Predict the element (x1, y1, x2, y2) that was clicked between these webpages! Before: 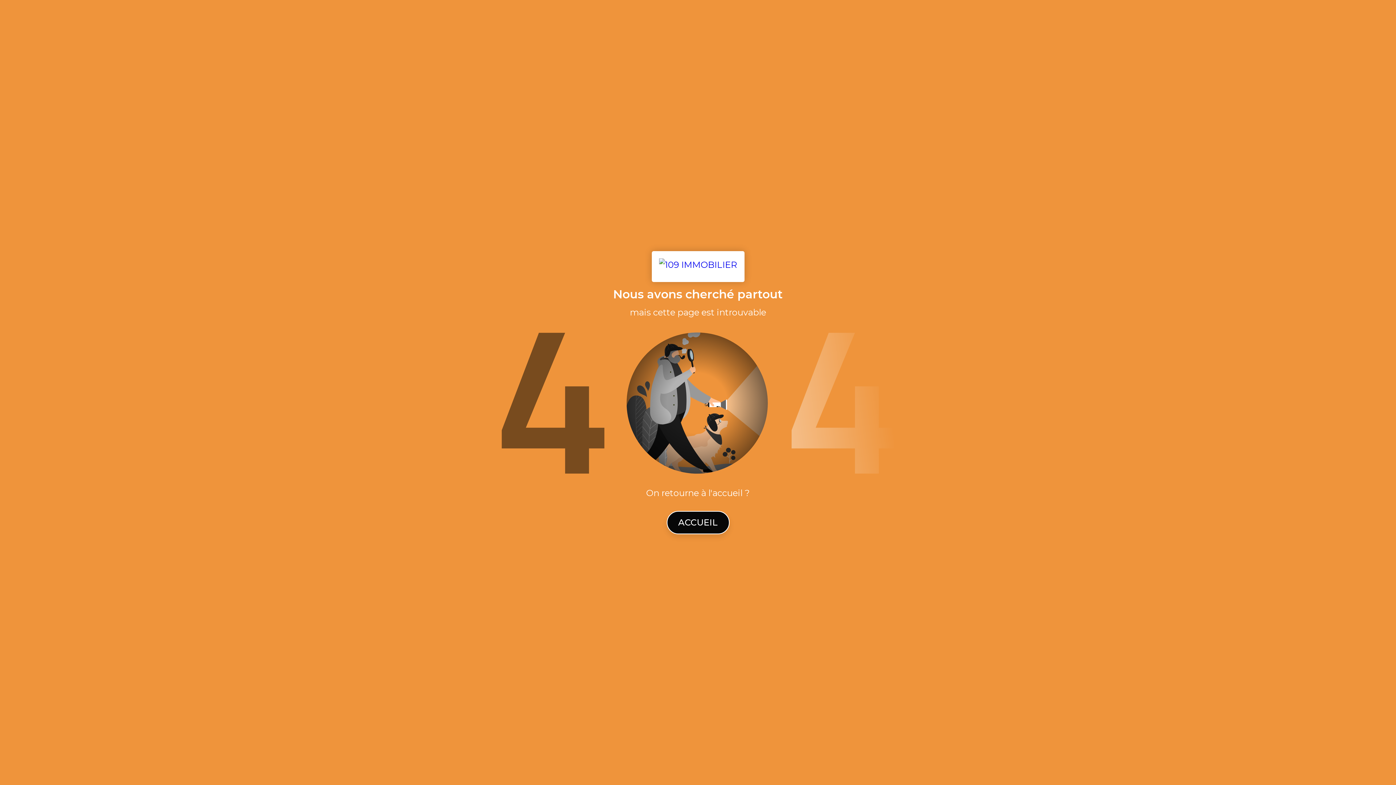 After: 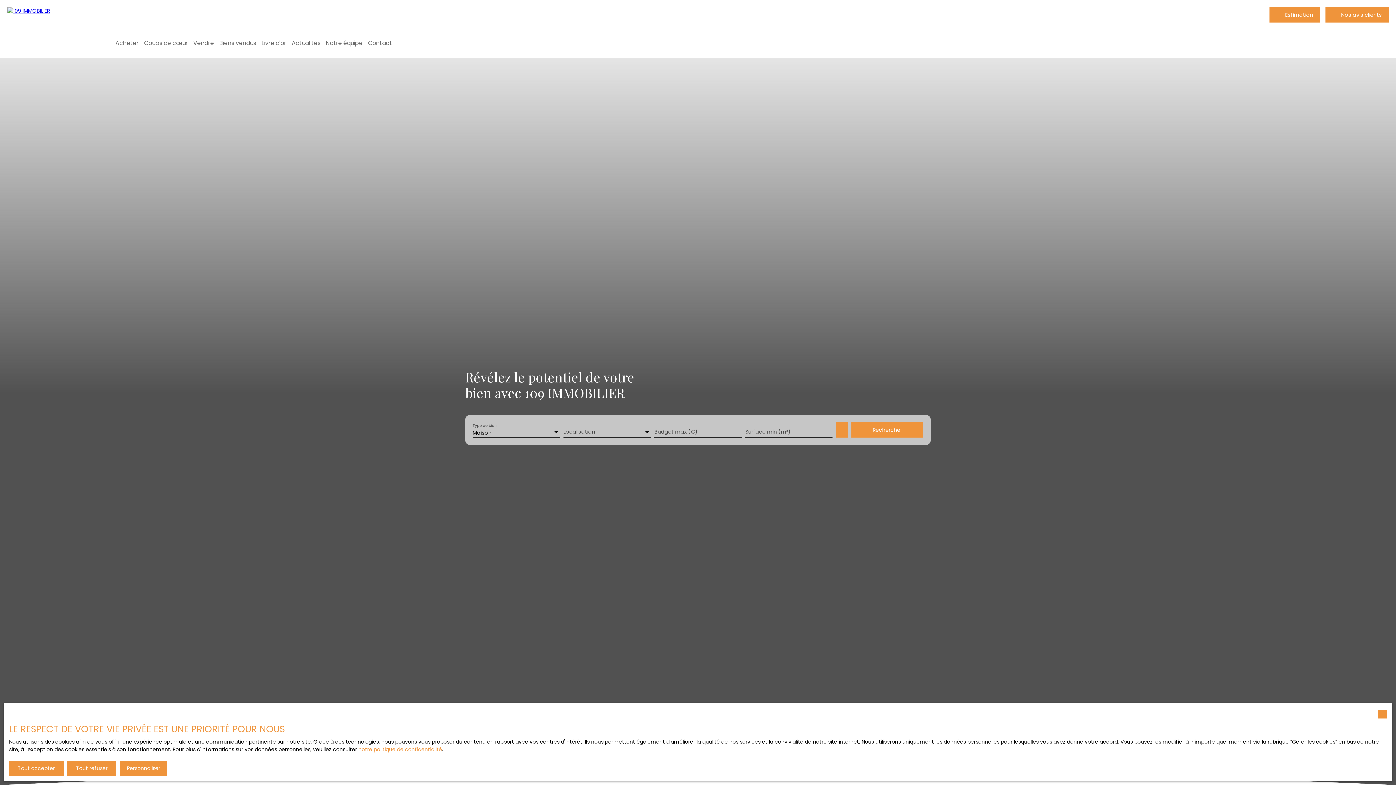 Action: bbox: (651, 251, 744, 282)